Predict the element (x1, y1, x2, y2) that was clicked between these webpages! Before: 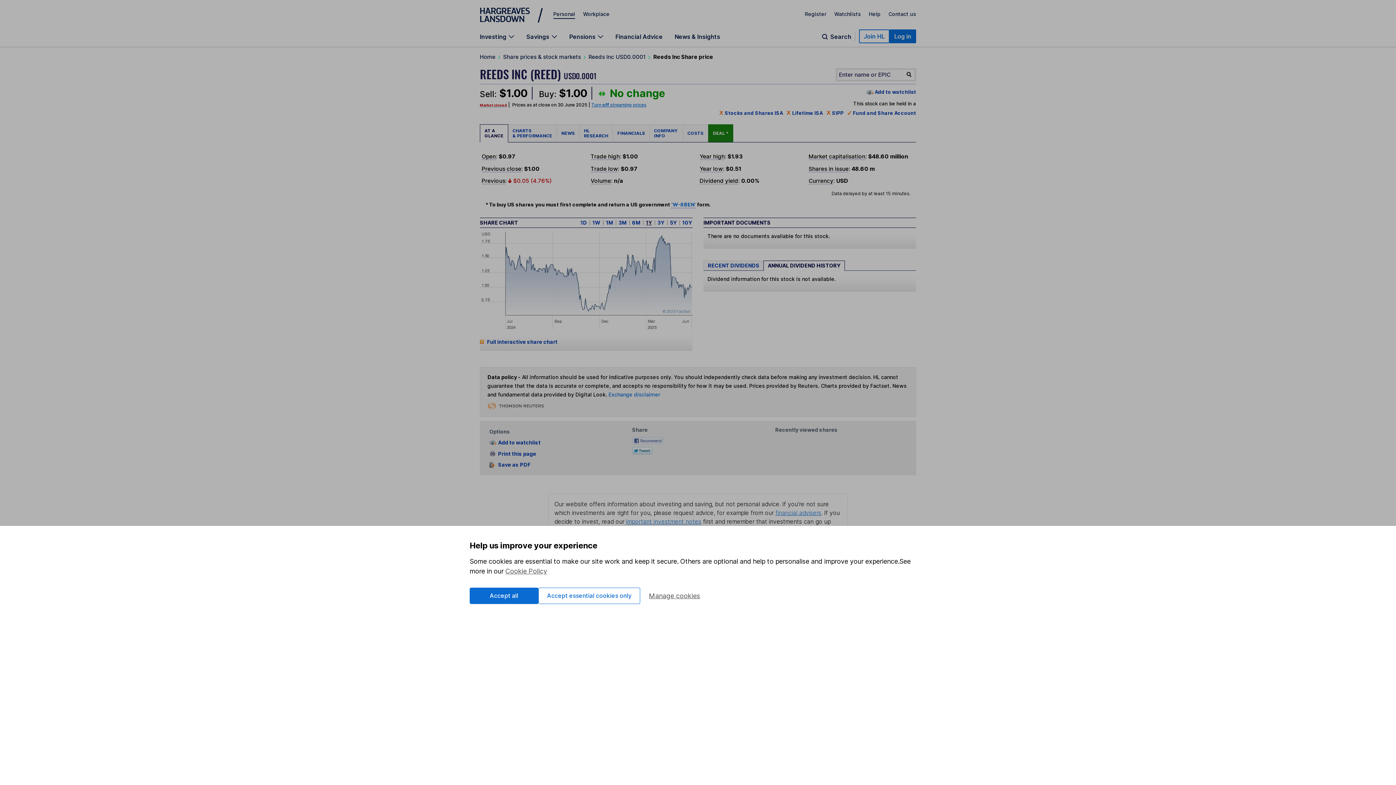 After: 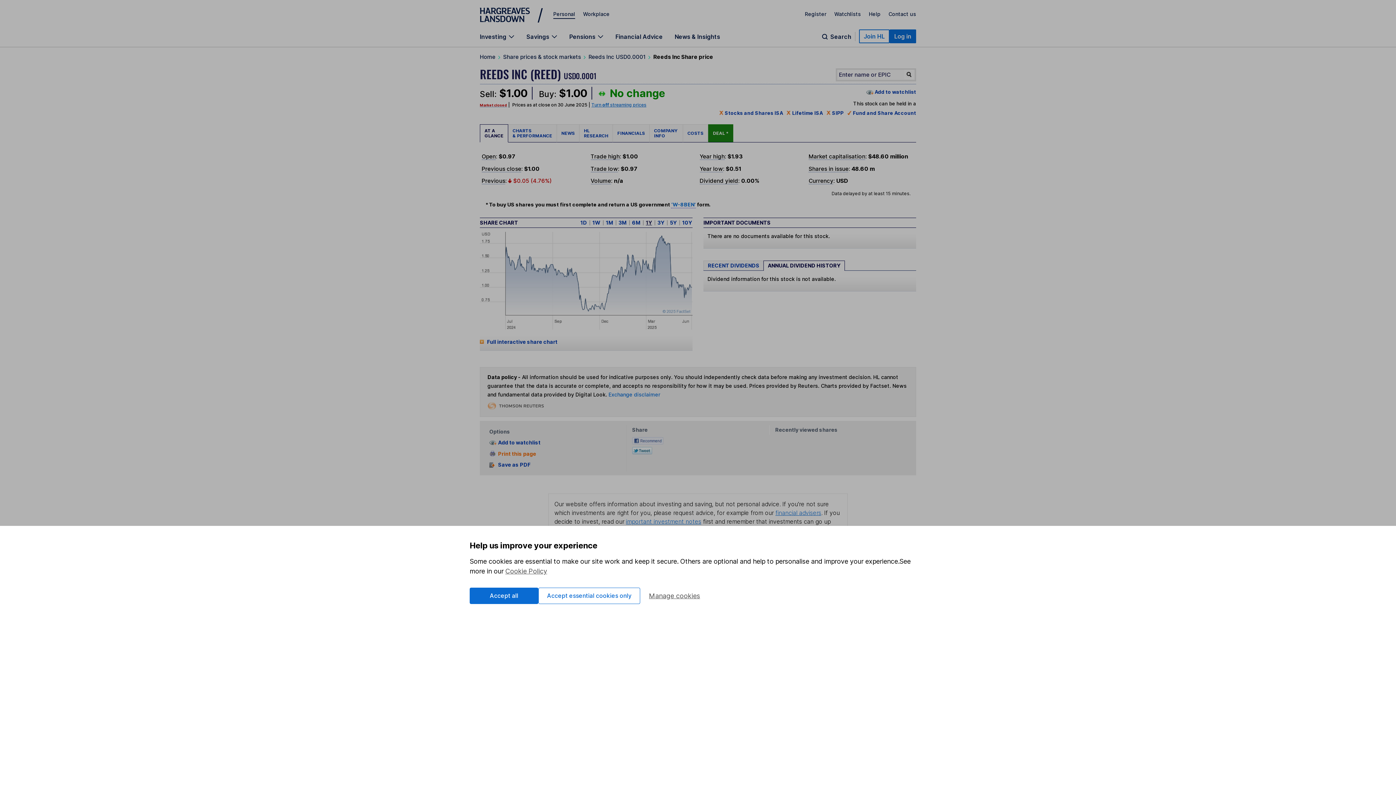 Action: bbox: (489, 450, 536, 457) label: Print this page